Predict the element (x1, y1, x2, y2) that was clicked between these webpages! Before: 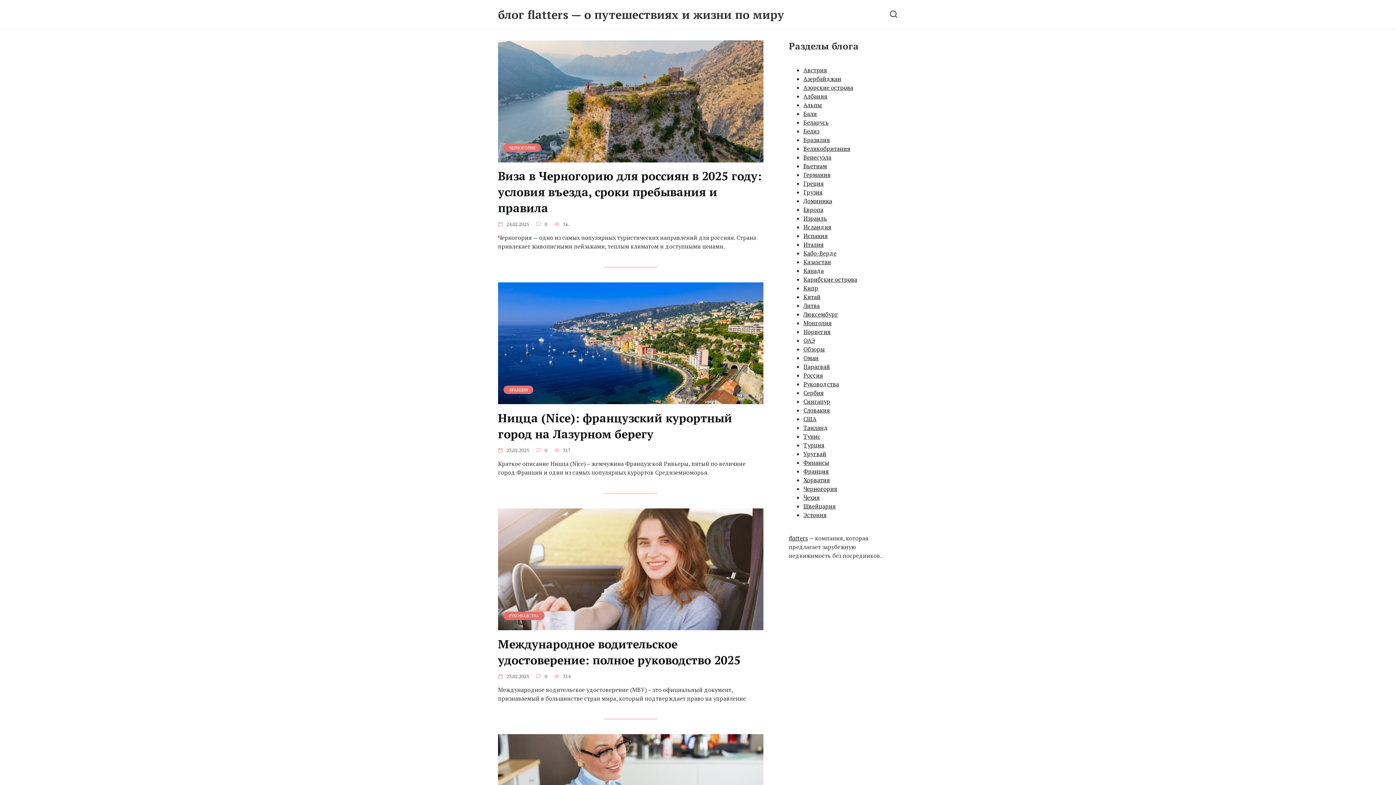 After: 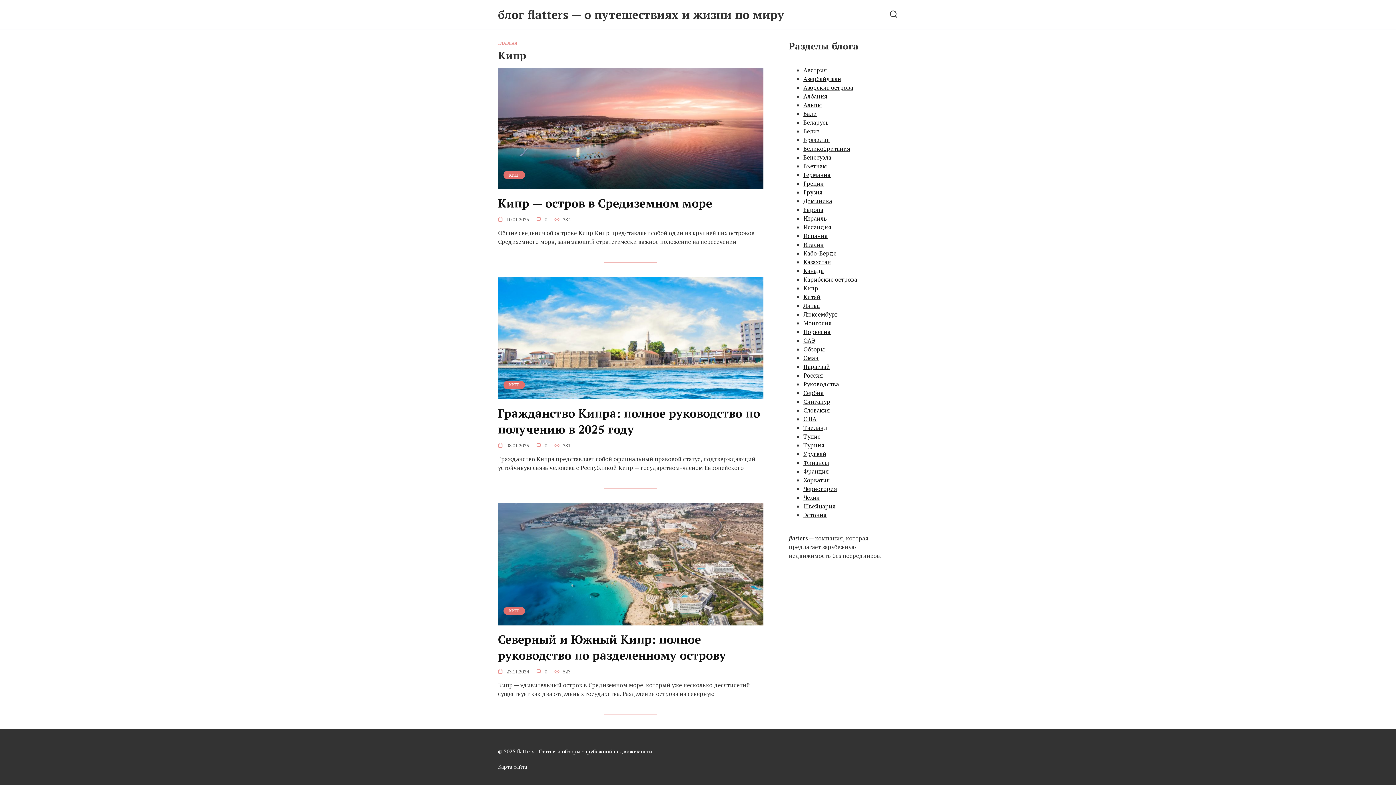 Action: label: Кипр bbox: (803, 284, 818, 292)